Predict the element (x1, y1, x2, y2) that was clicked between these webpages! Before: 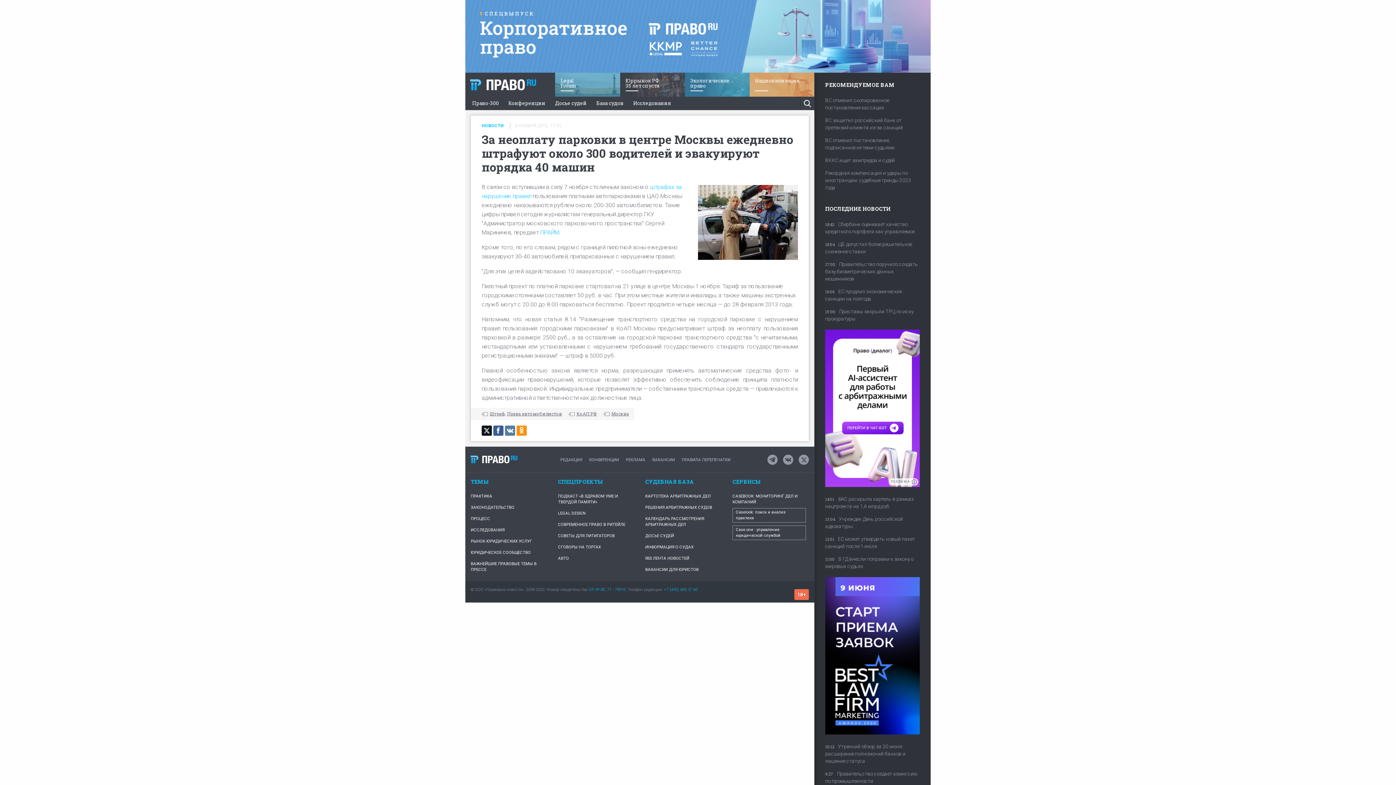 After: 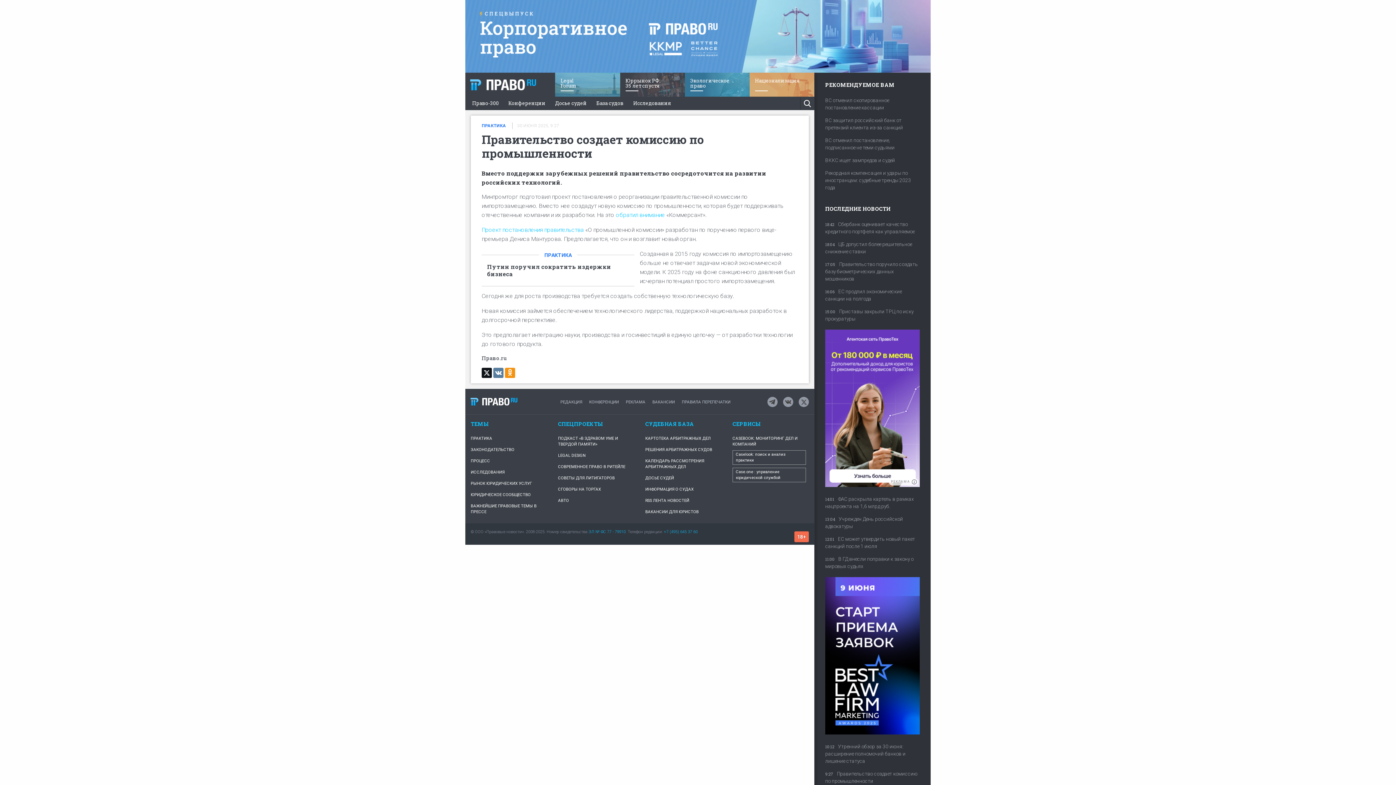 Action: label: 9:27Правительство создает комиссию по промышленности bbox: (825, 770, 920, 790)